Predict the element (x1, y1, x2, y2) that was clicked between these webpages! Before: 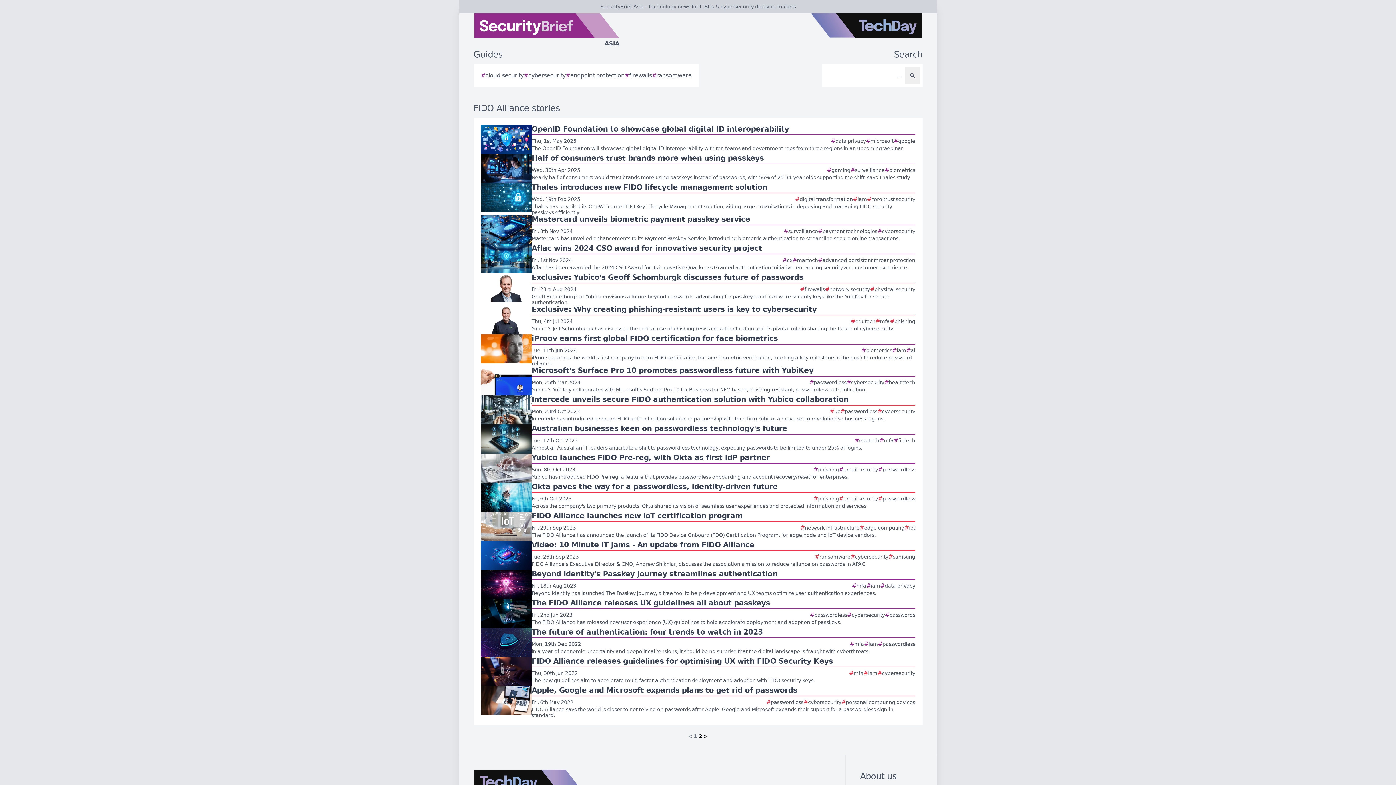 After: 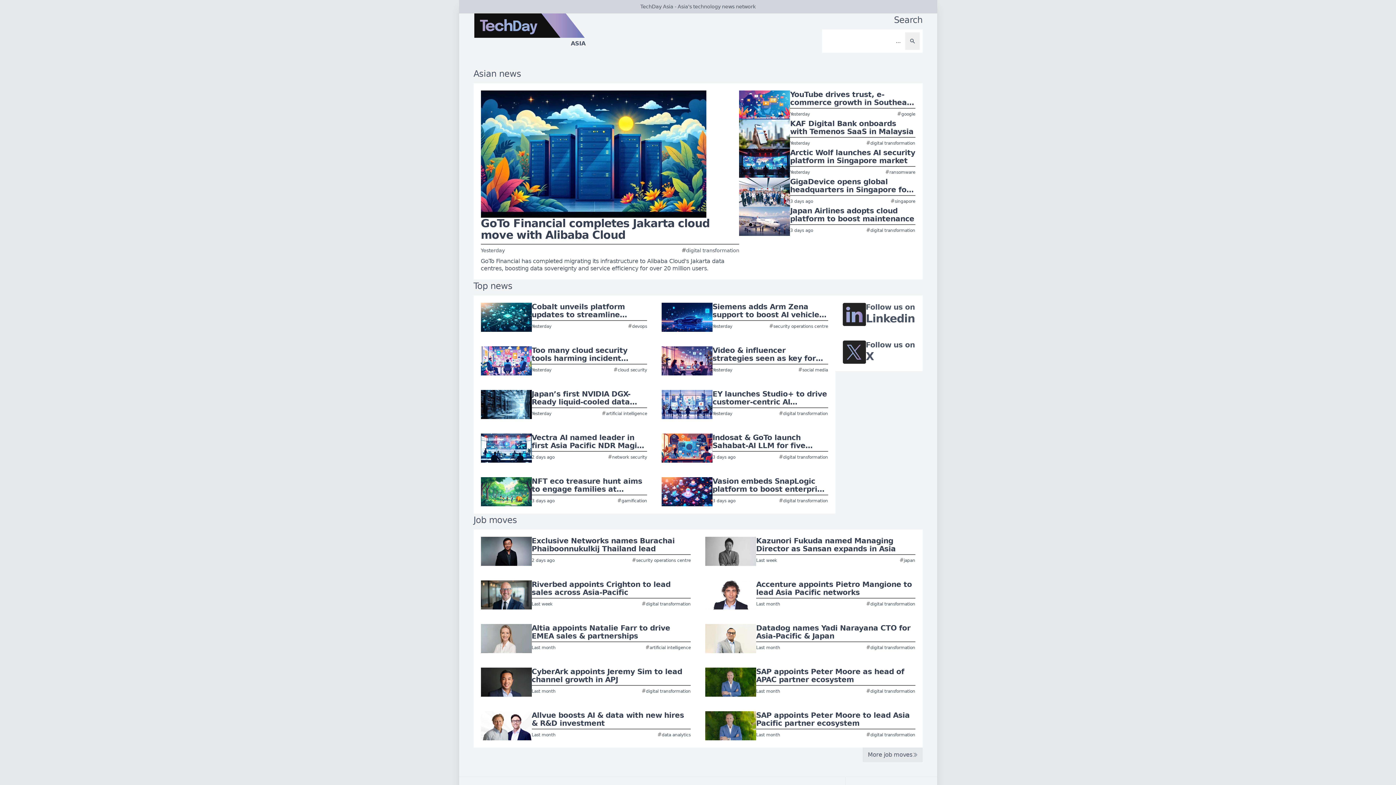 Action: bbox: (811, 13, 922, 48)